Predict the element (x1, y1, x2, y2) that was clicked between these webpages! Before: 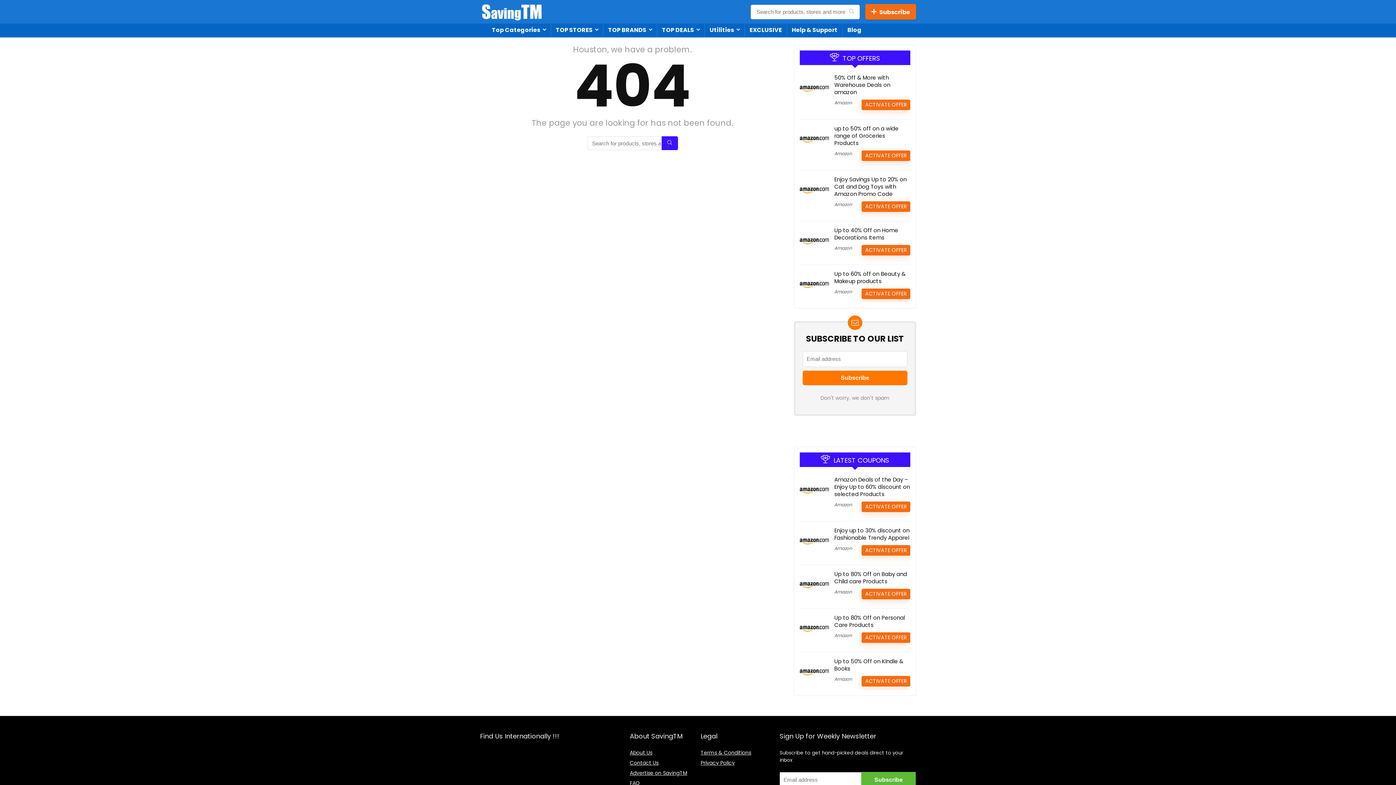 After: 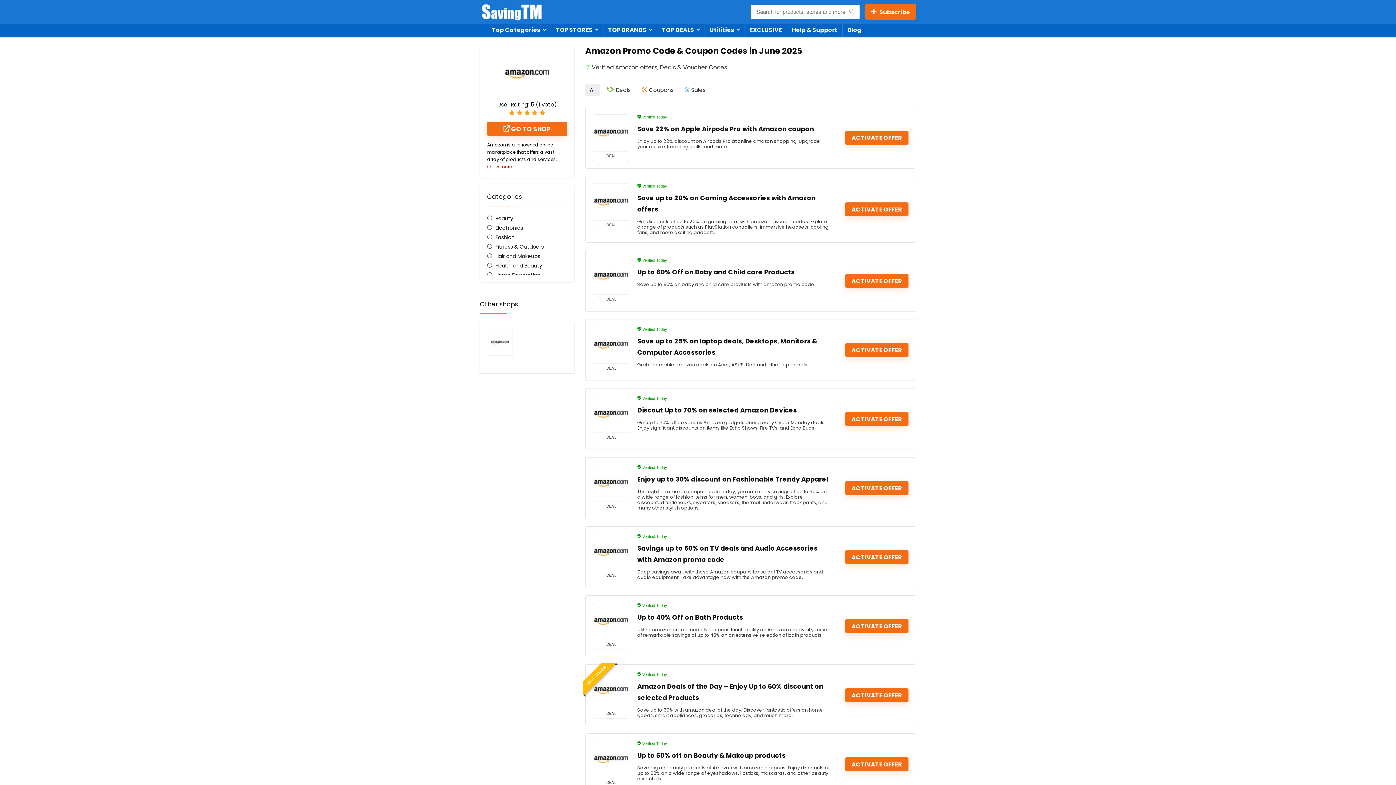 Action: label: Amazon bbox: (834, 545, 852, 551)